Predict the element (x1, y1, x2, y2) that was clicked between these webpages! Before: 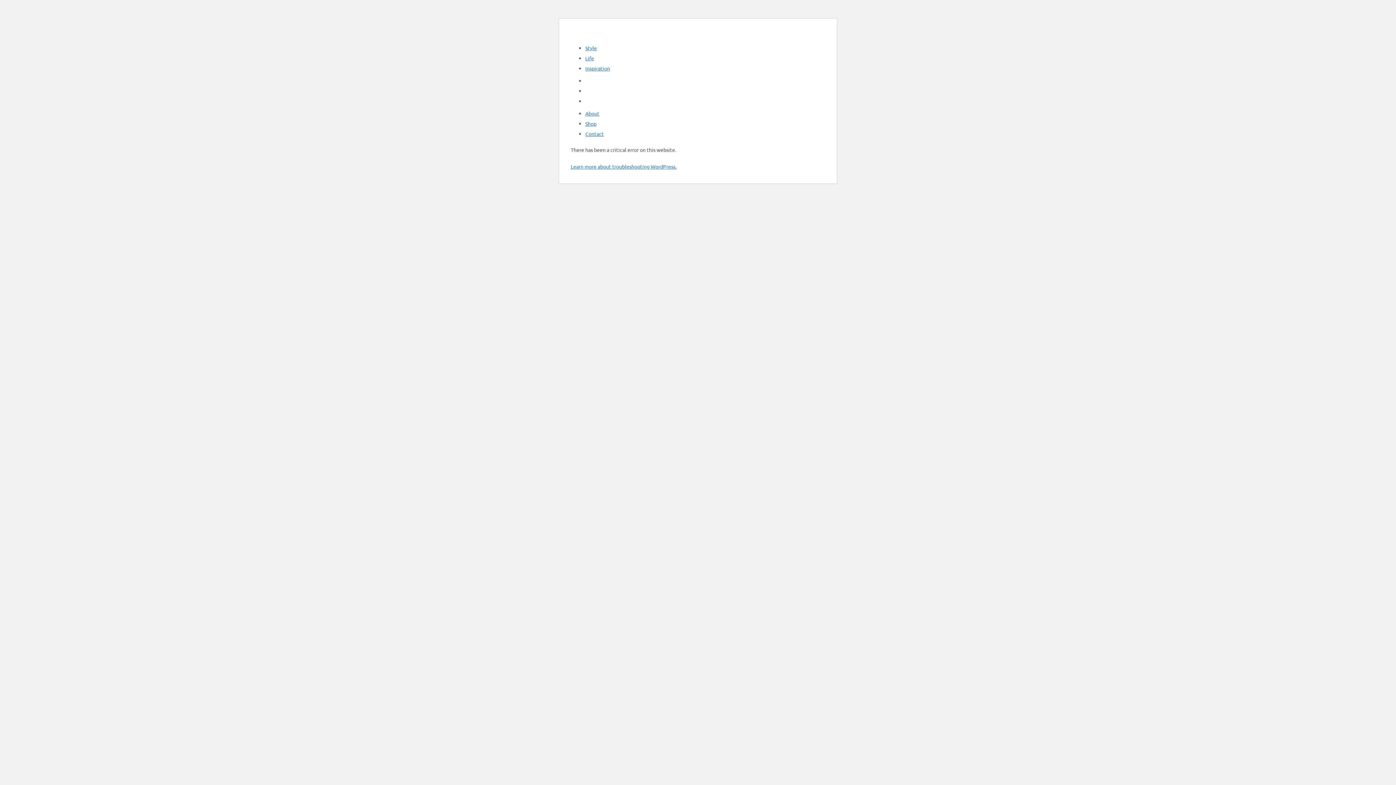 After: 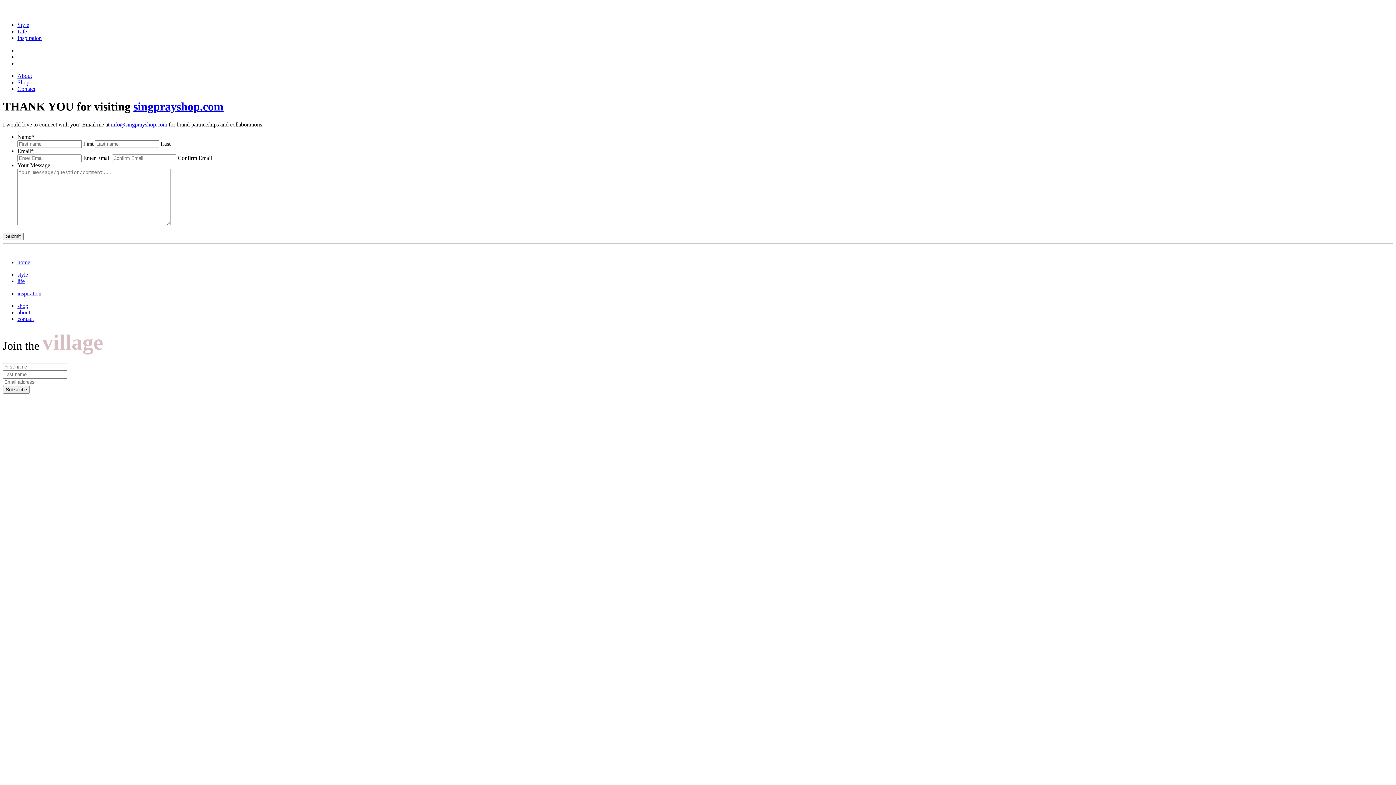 Action: bbox: (585, 130, 604, 137) label: Contact